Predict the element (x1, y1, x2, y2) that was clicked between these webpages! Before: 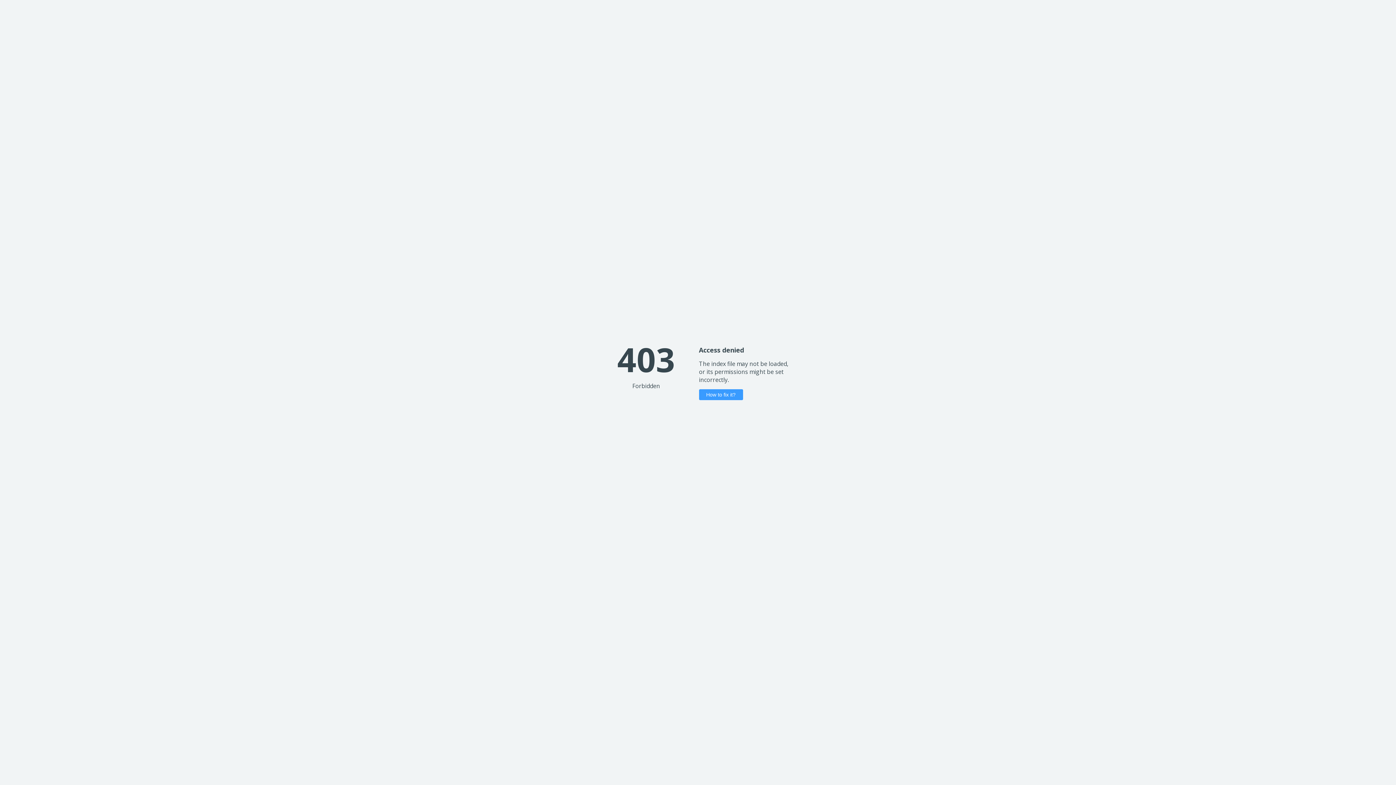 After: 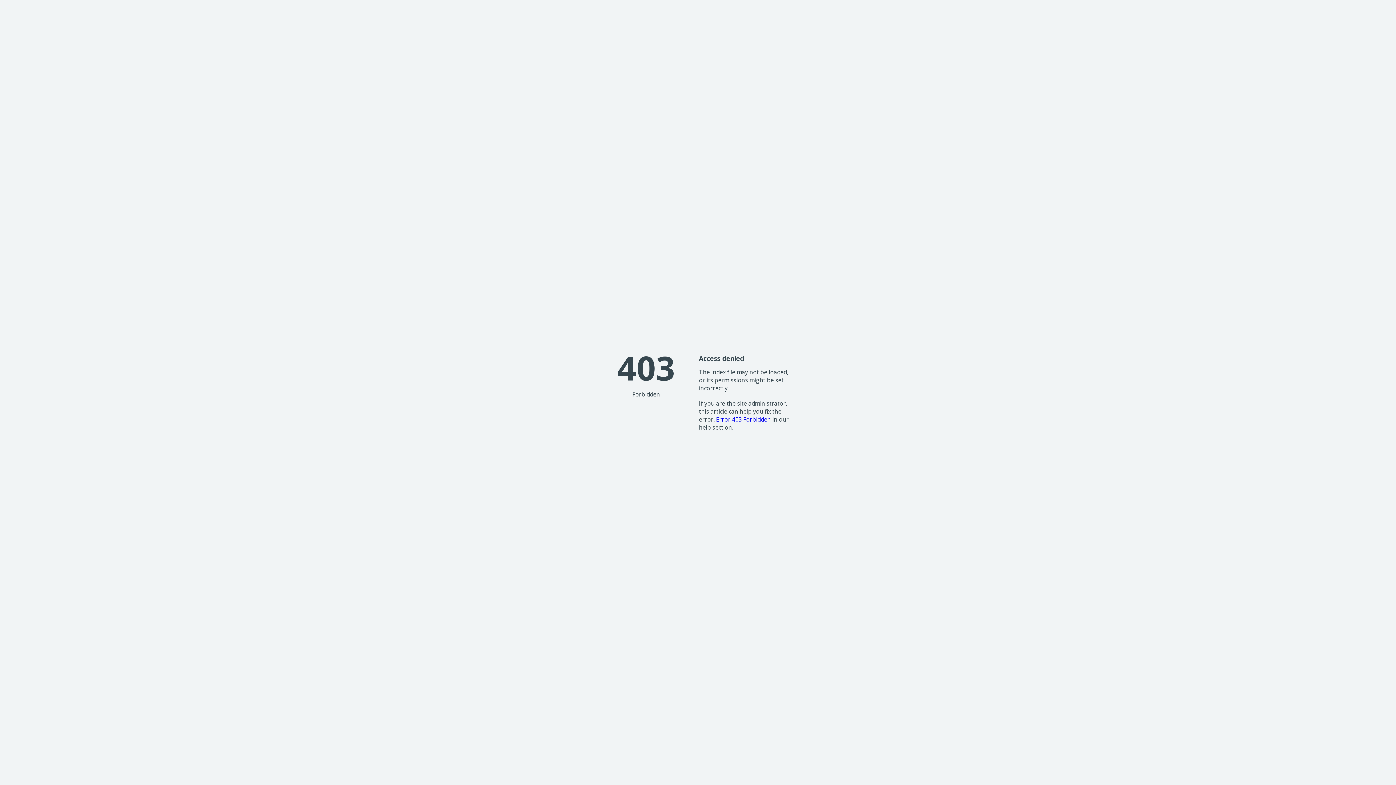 Action: bbox: (699, 389, 743, 400) label: How to fix it?